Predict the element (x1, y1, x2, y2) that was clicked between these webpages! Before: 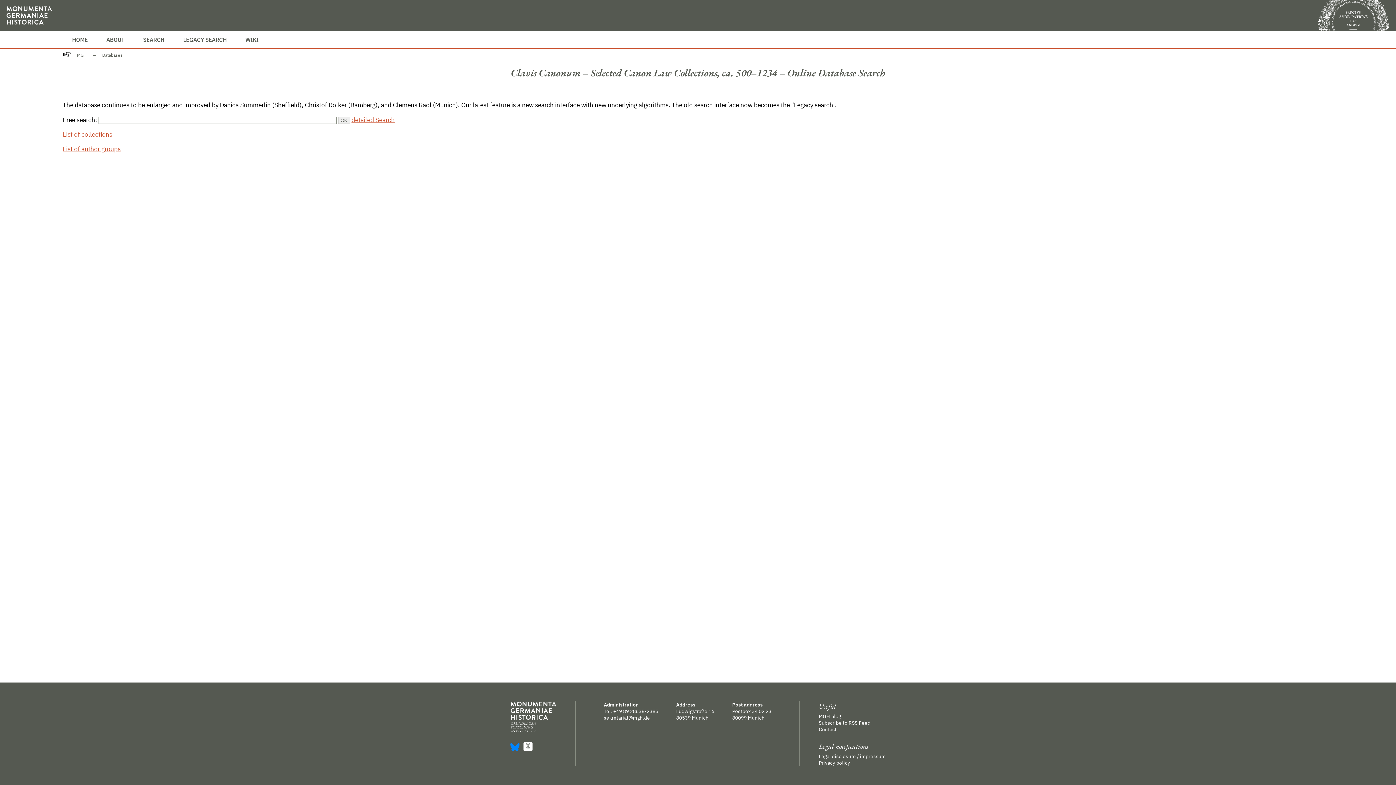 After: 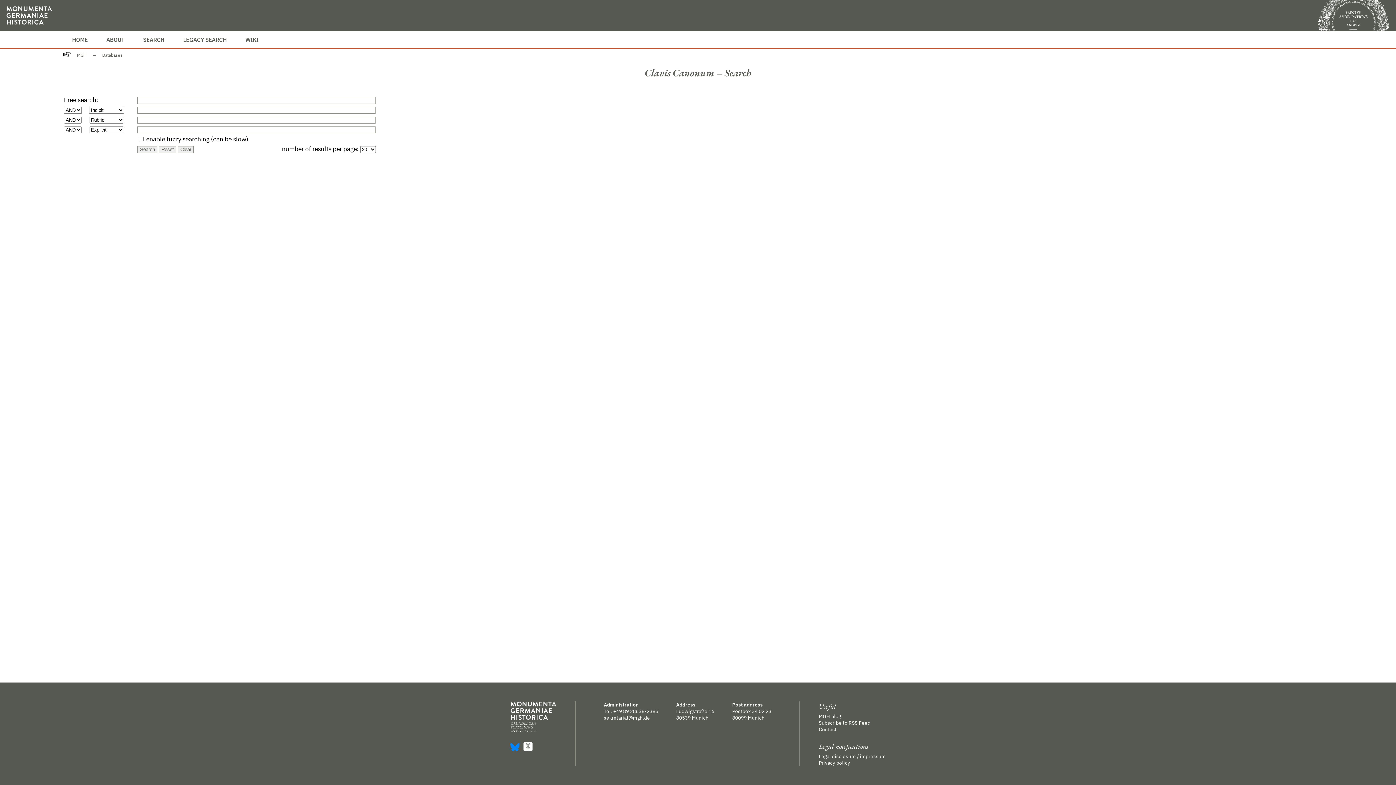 Action: label: SEARCH bbox: (133, 31, 173, 48)